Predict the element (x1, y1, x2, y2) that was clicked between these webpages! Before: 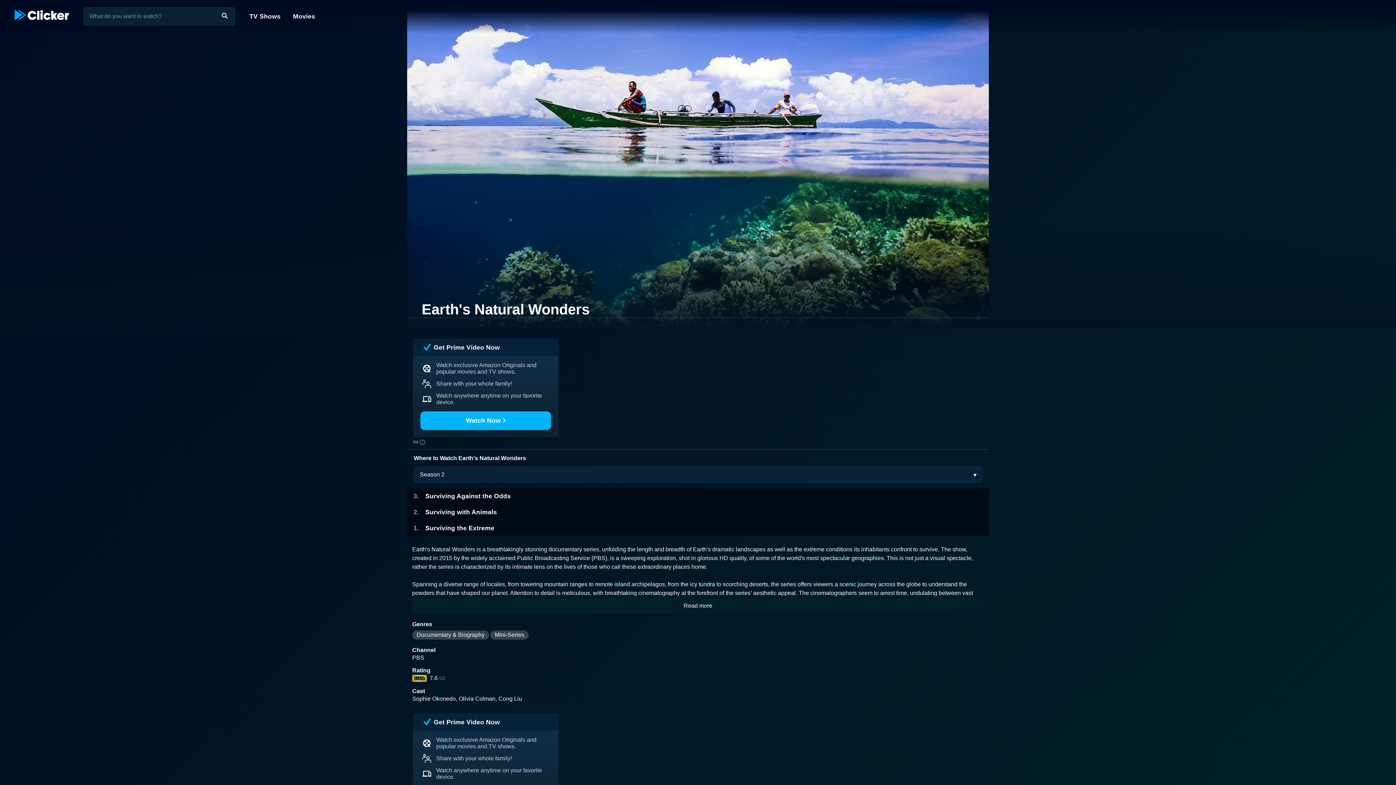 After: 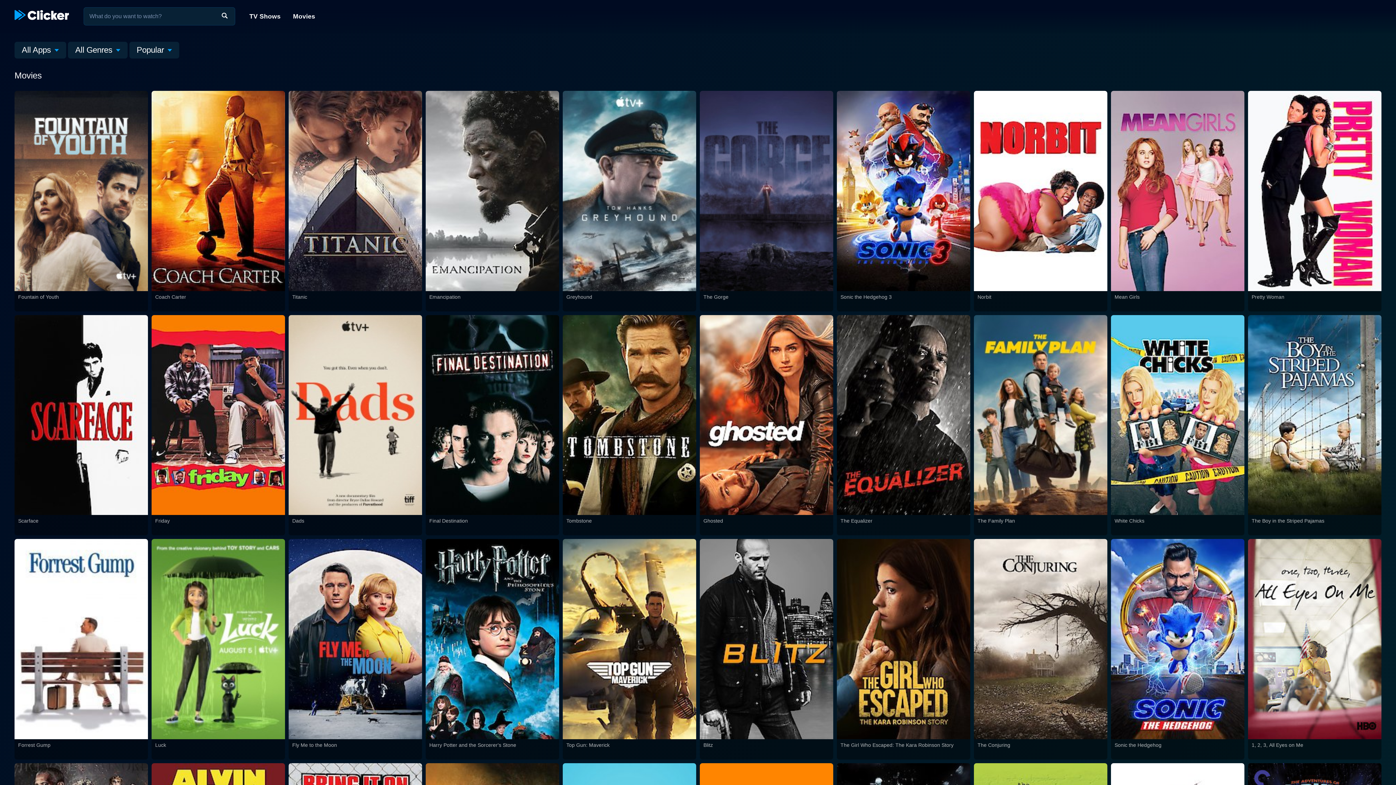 Action: label: Movies bbox: (287, 12, 319, 20)